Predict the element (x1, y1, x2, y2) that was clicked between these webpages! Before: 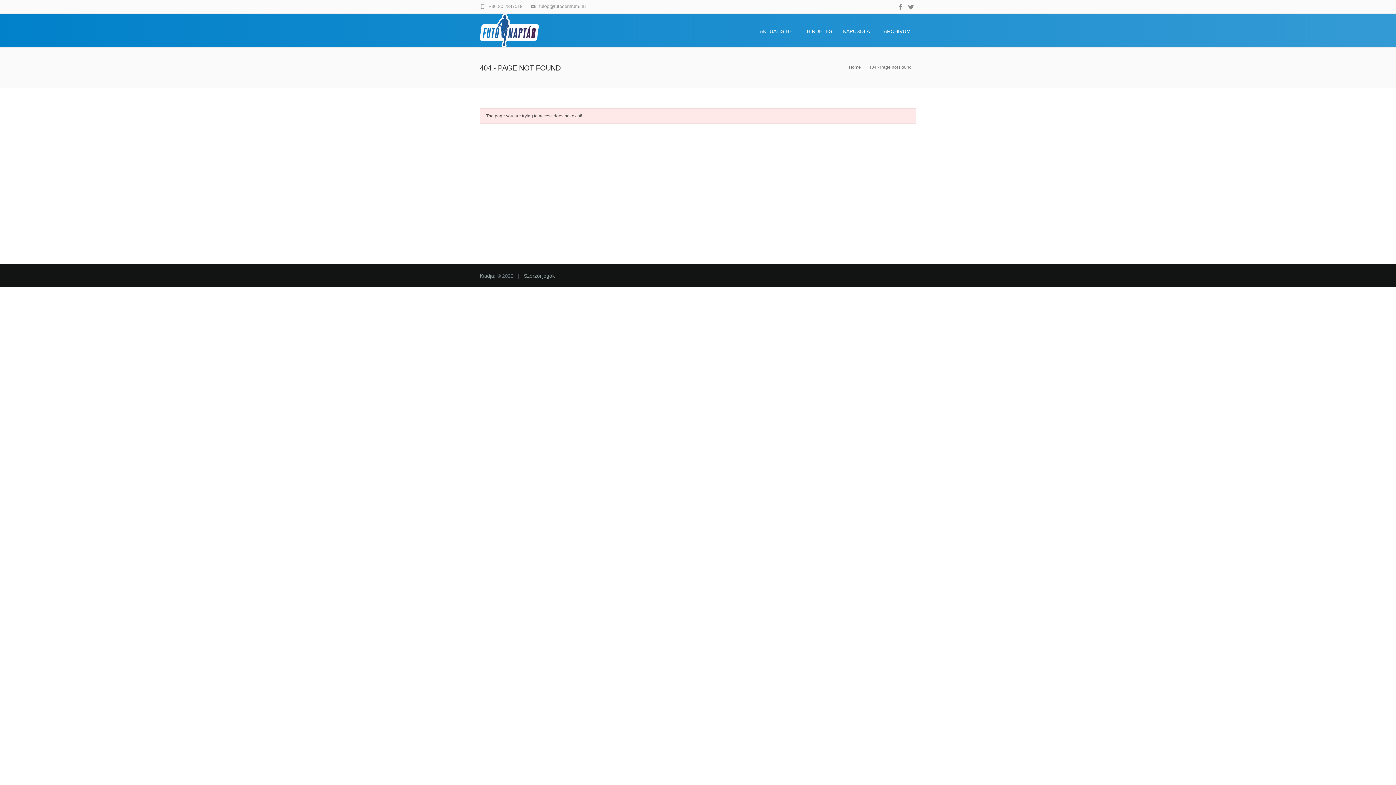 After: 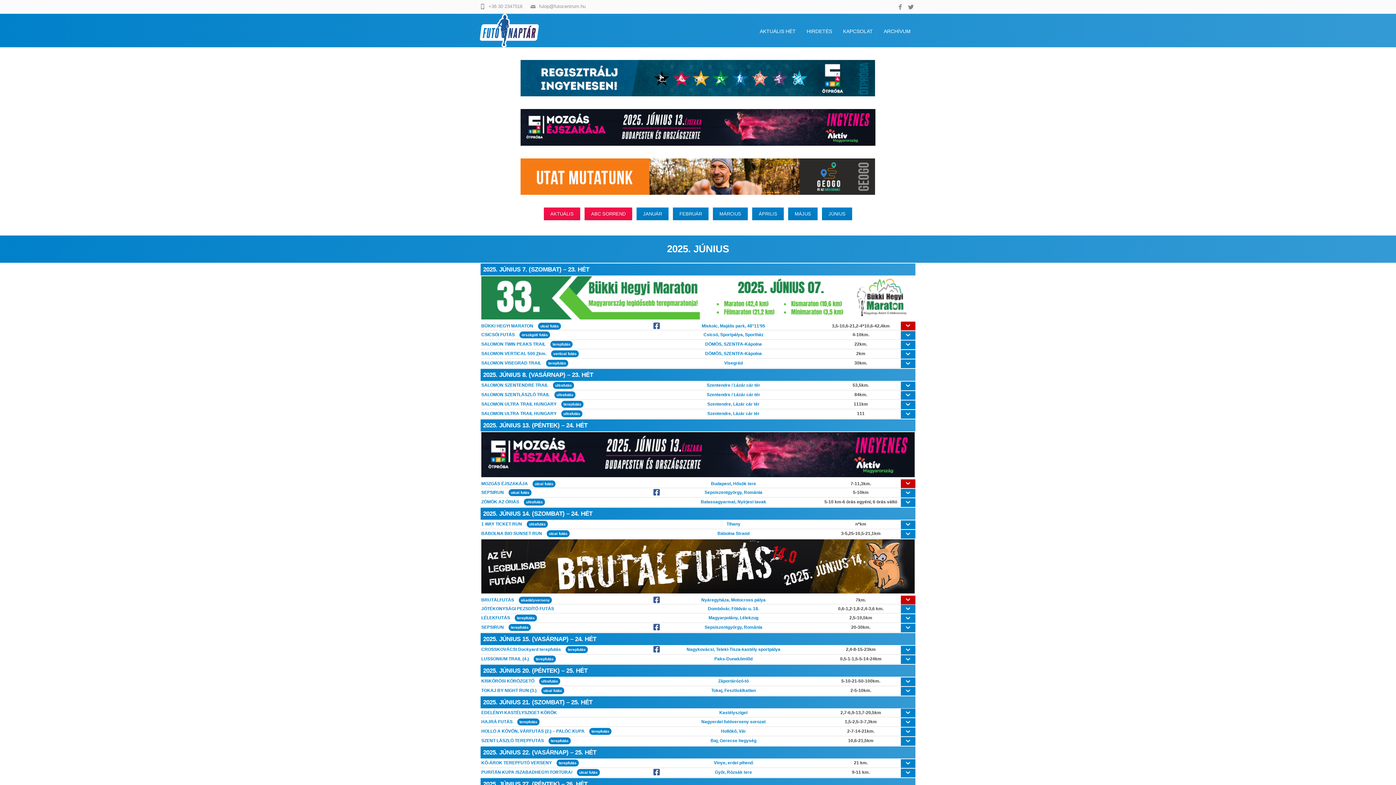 Action: label: Home bbox: (849, 63, 866, 70)